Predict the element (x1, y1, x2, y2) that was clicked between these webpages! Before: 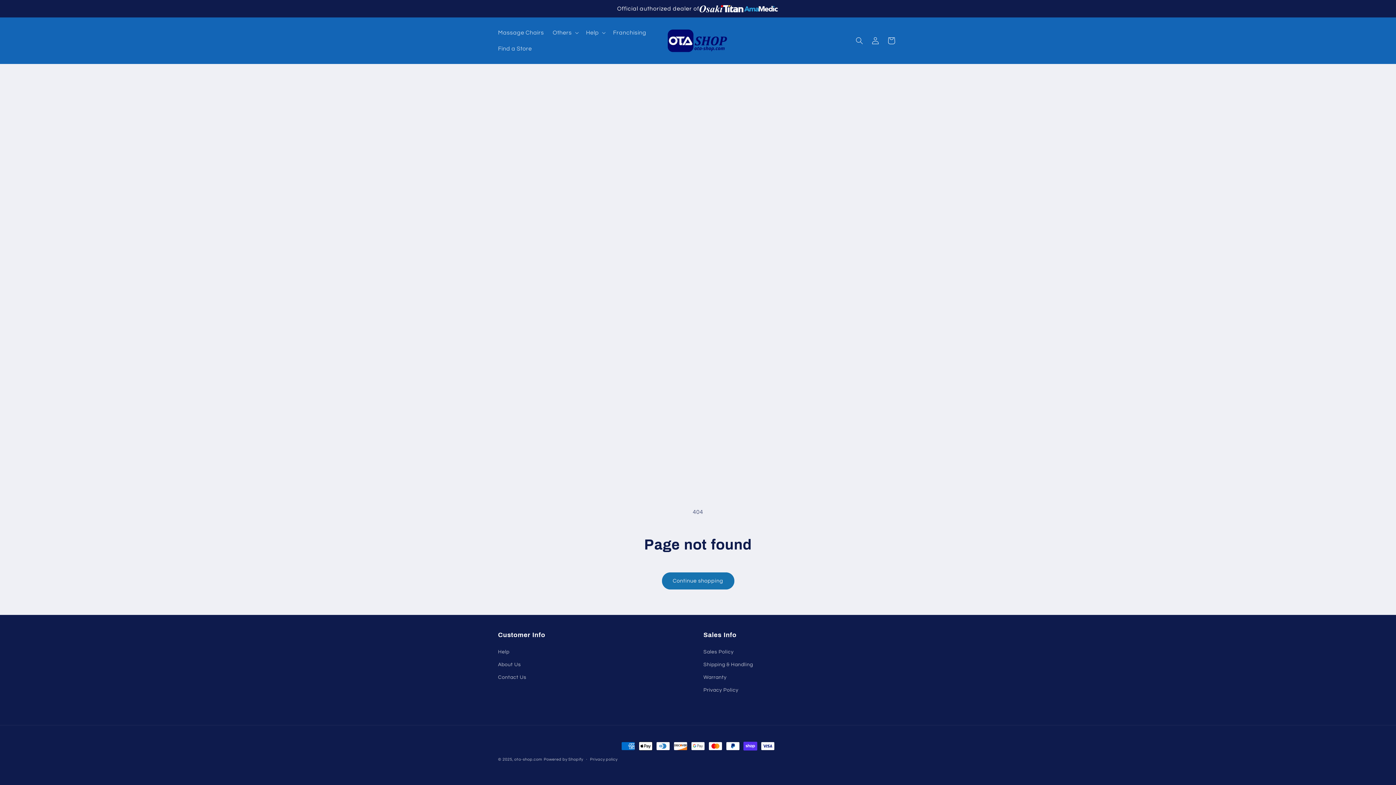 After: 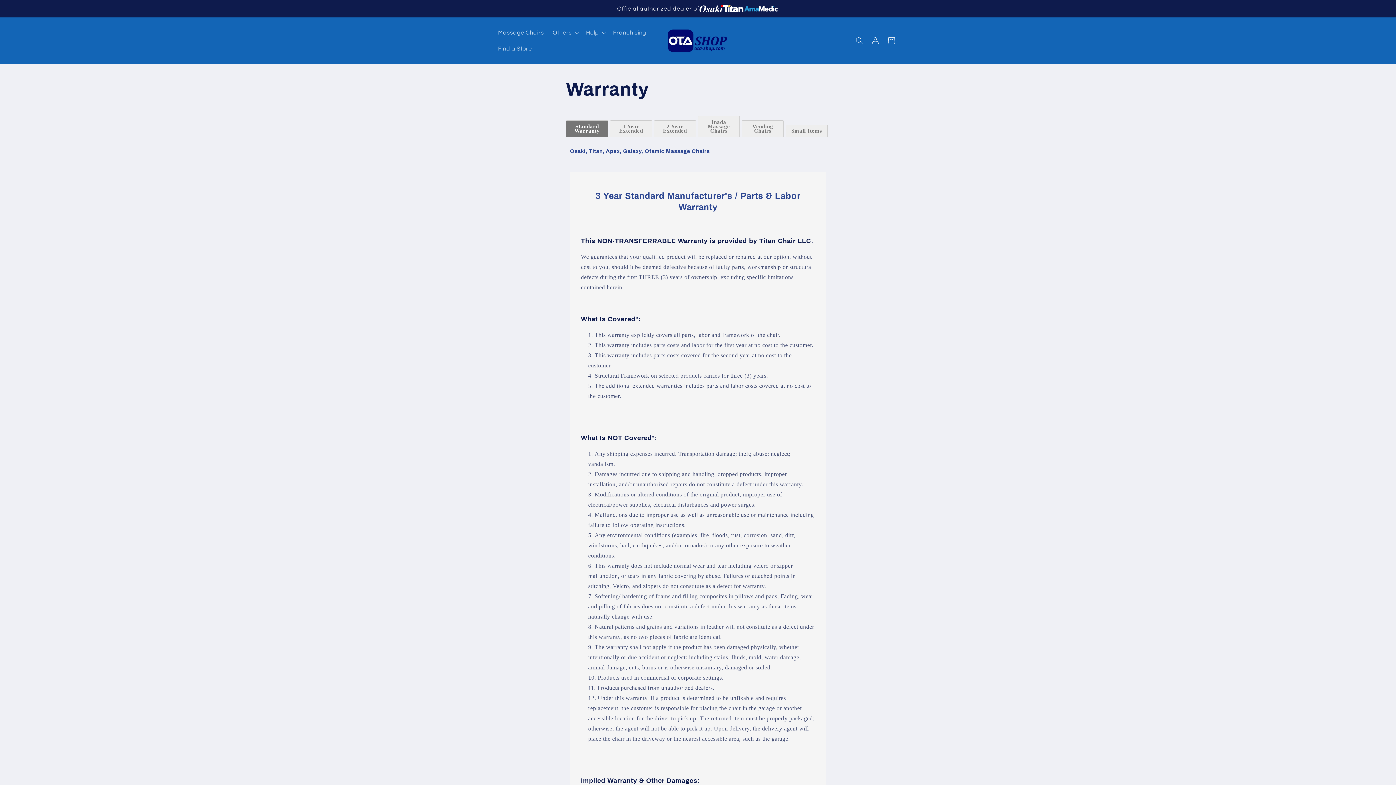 Action: bbox: (703, 671, 726, 684) label: Warranty